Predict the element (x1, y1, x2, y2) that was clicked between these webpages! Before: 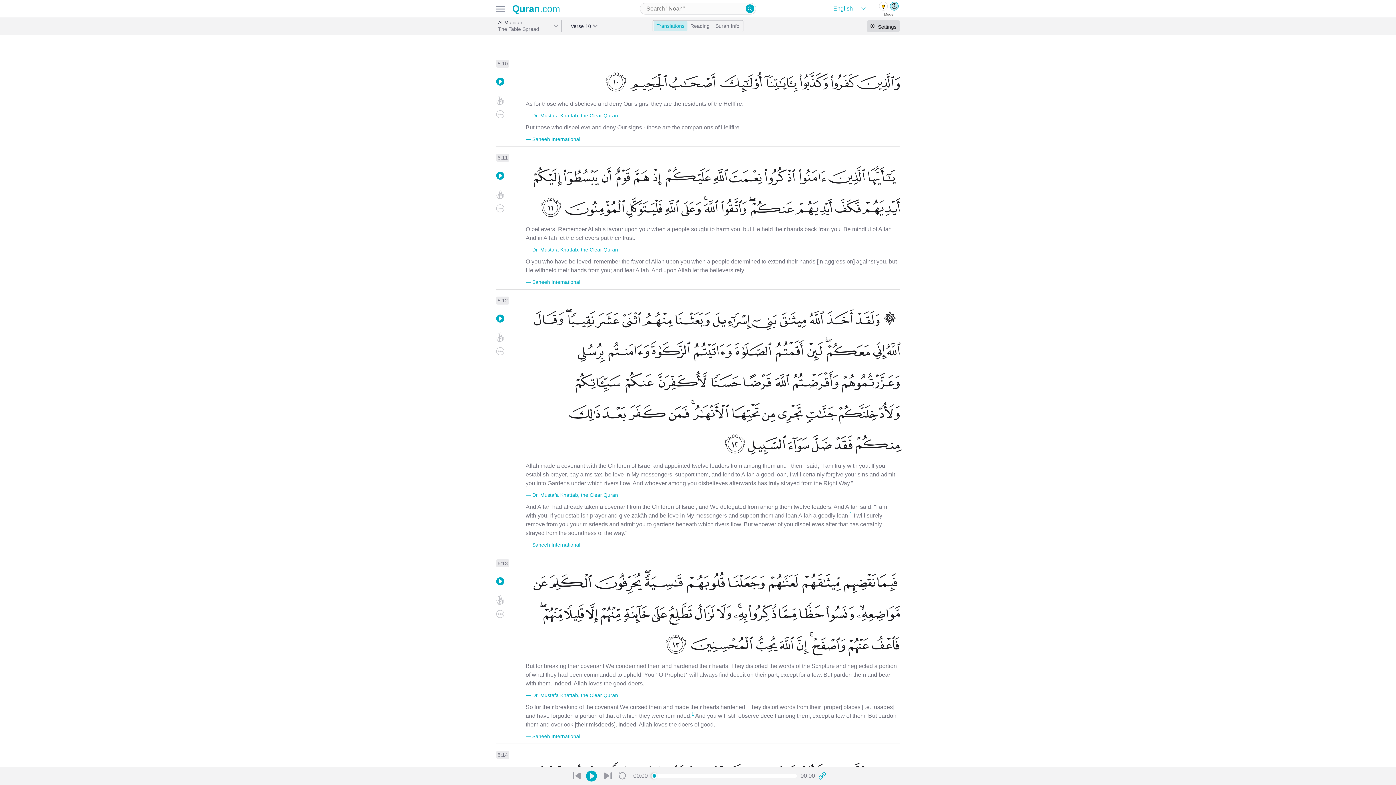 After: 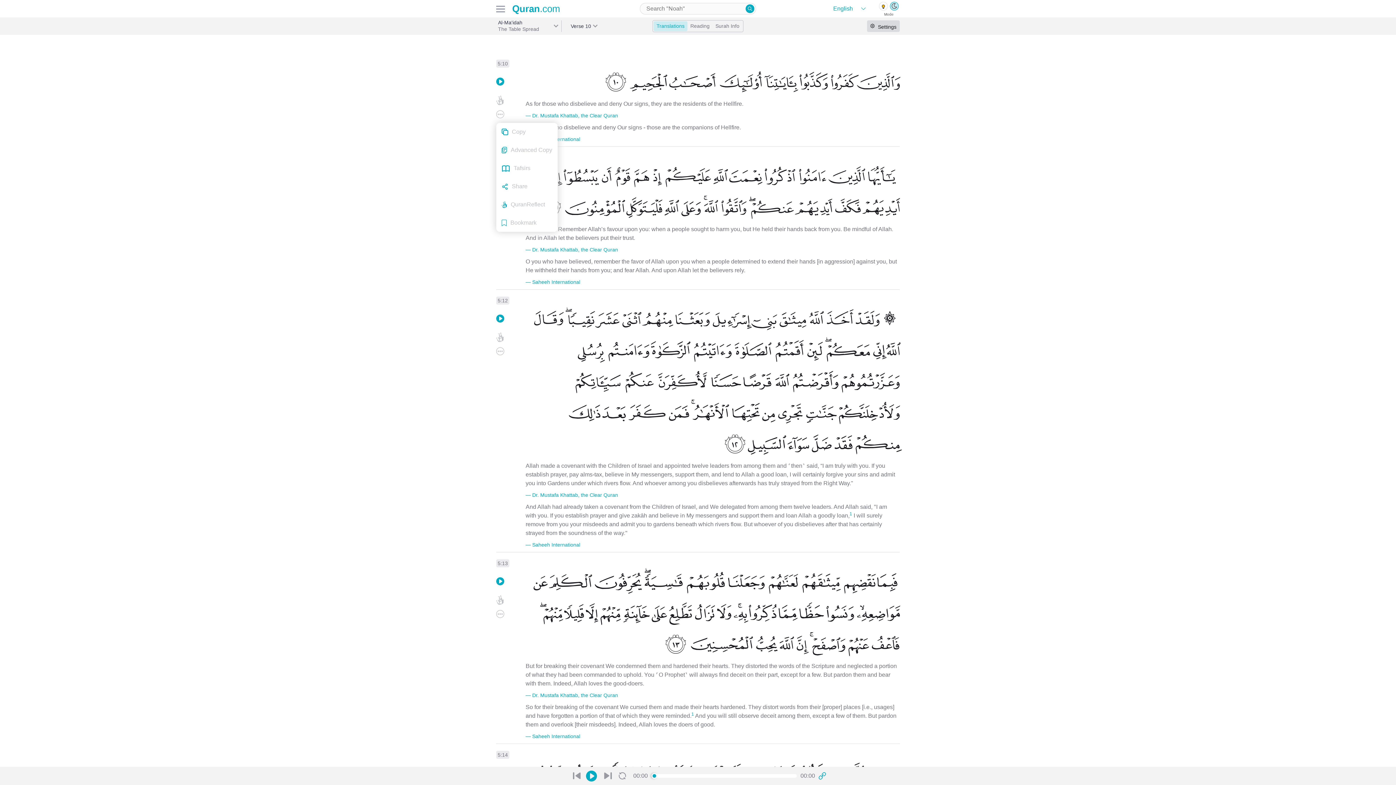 Action: bbox: (496, 114, 504, 120)